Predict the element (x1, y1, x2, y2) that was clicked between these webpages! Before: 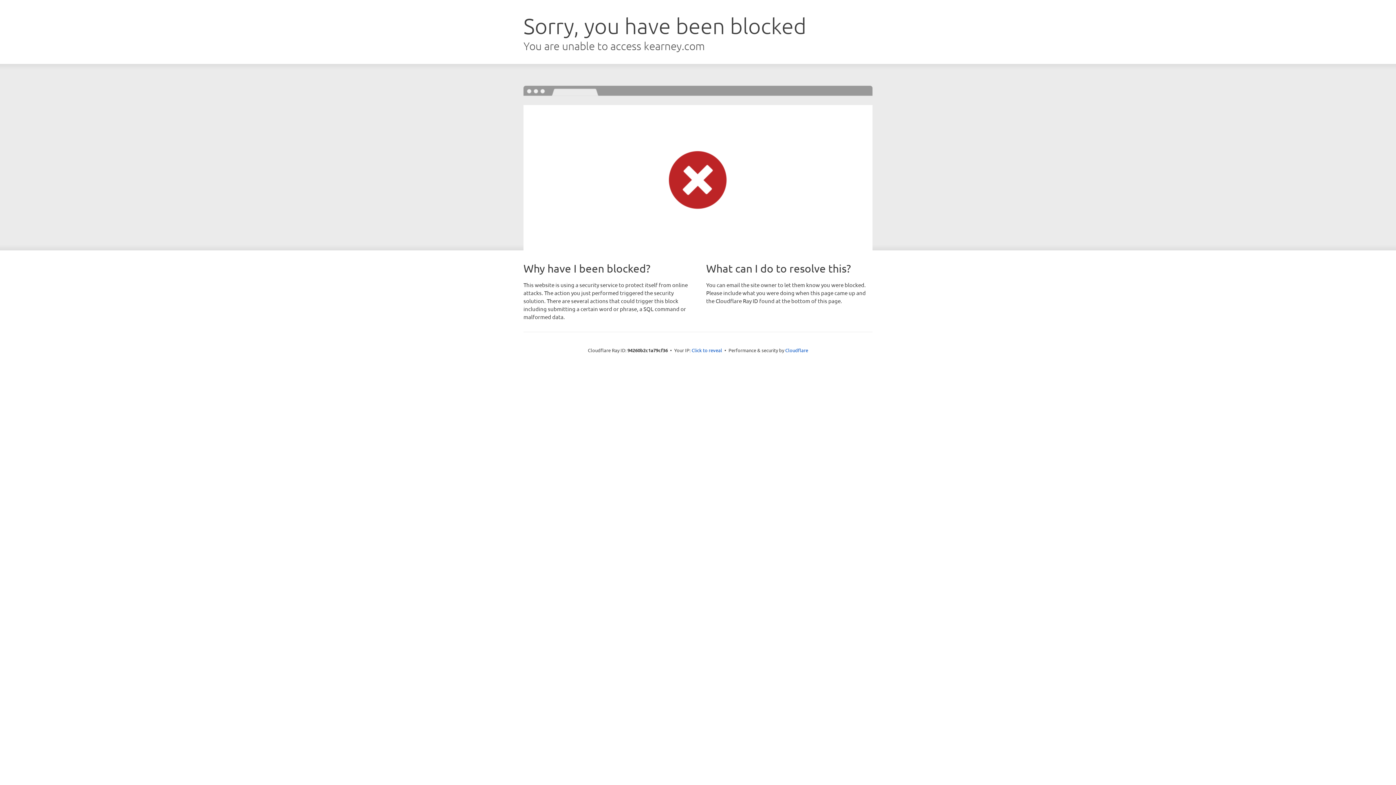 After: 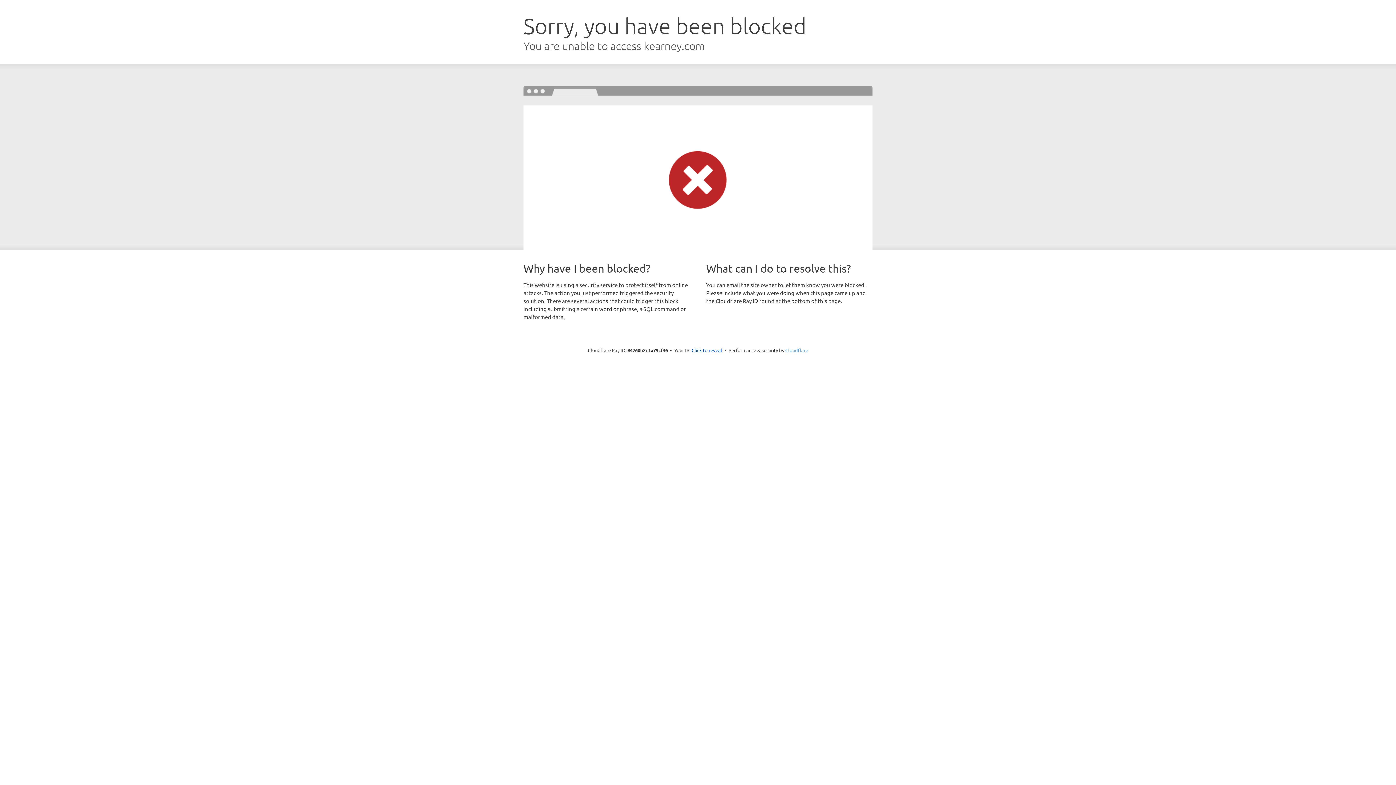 Action: label: Cloudflare bbox: (785, 347, 808, 353)